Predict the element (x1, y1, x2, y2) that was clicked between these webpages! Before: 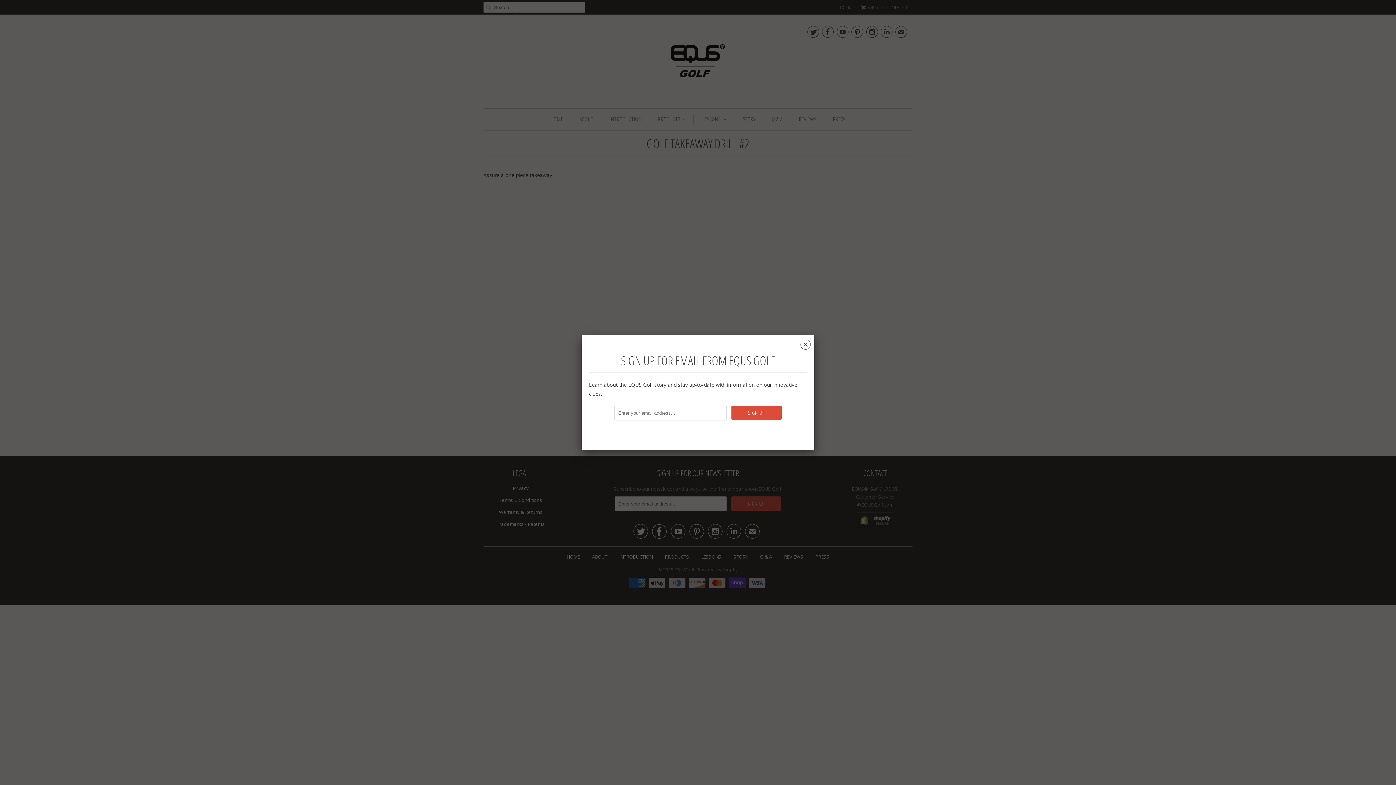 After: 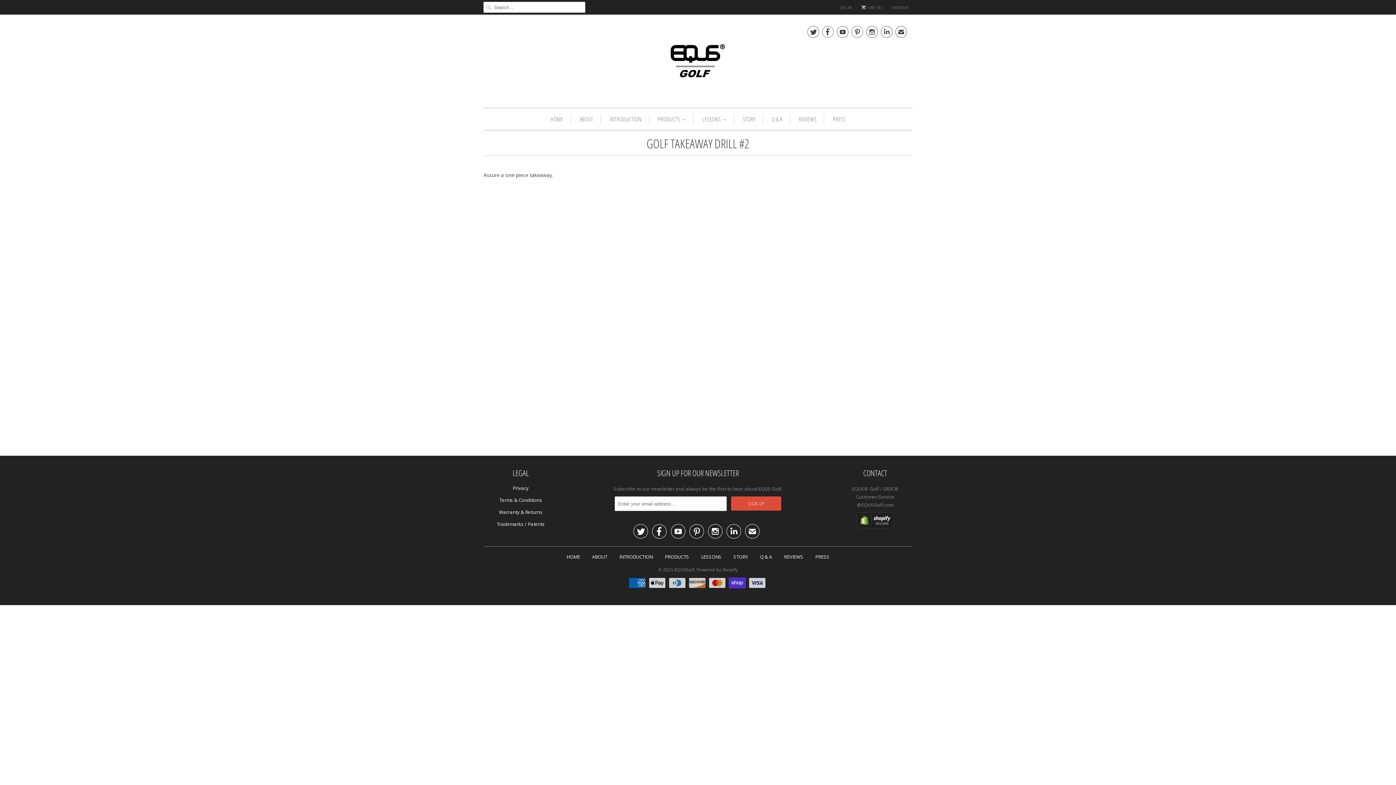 Action: label: ␡ bbox: (800, 341, 810, 350)